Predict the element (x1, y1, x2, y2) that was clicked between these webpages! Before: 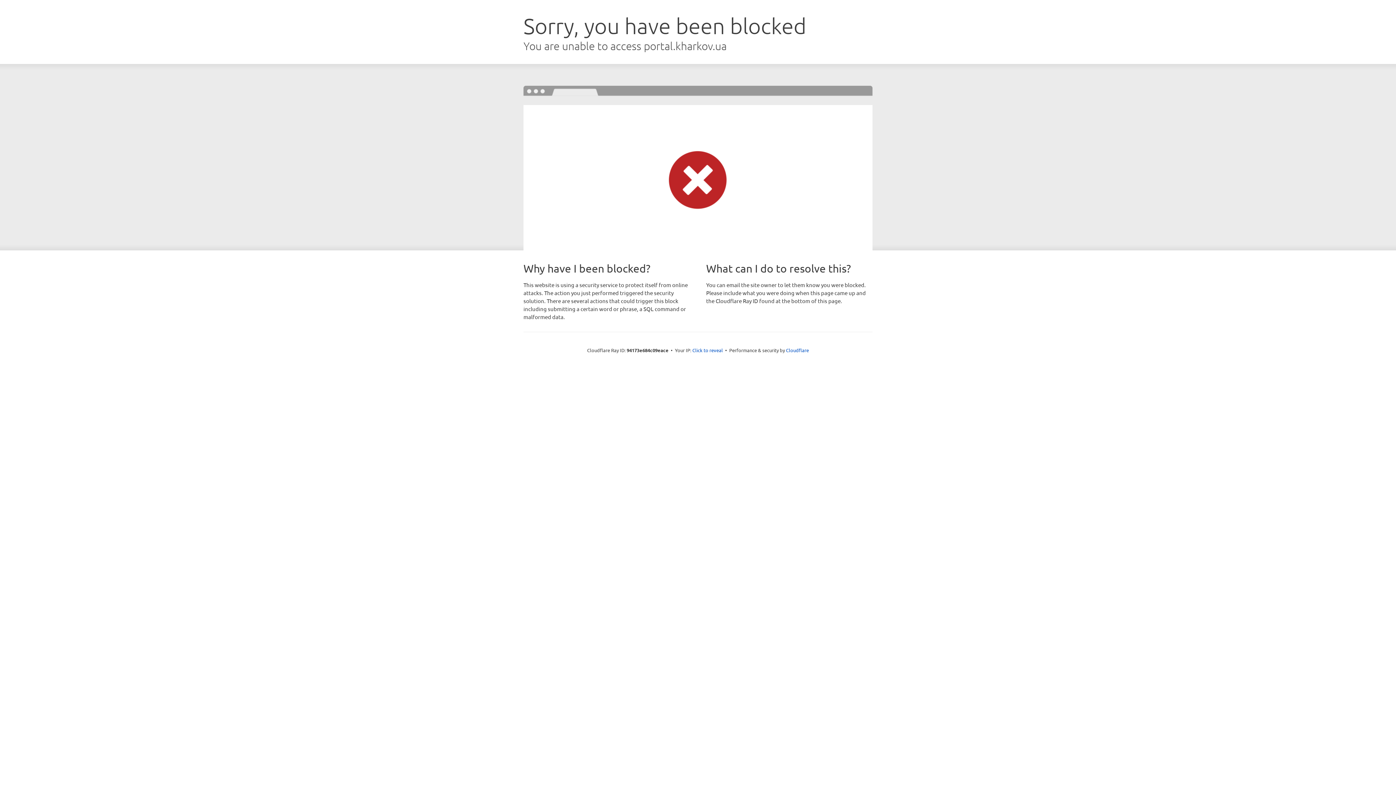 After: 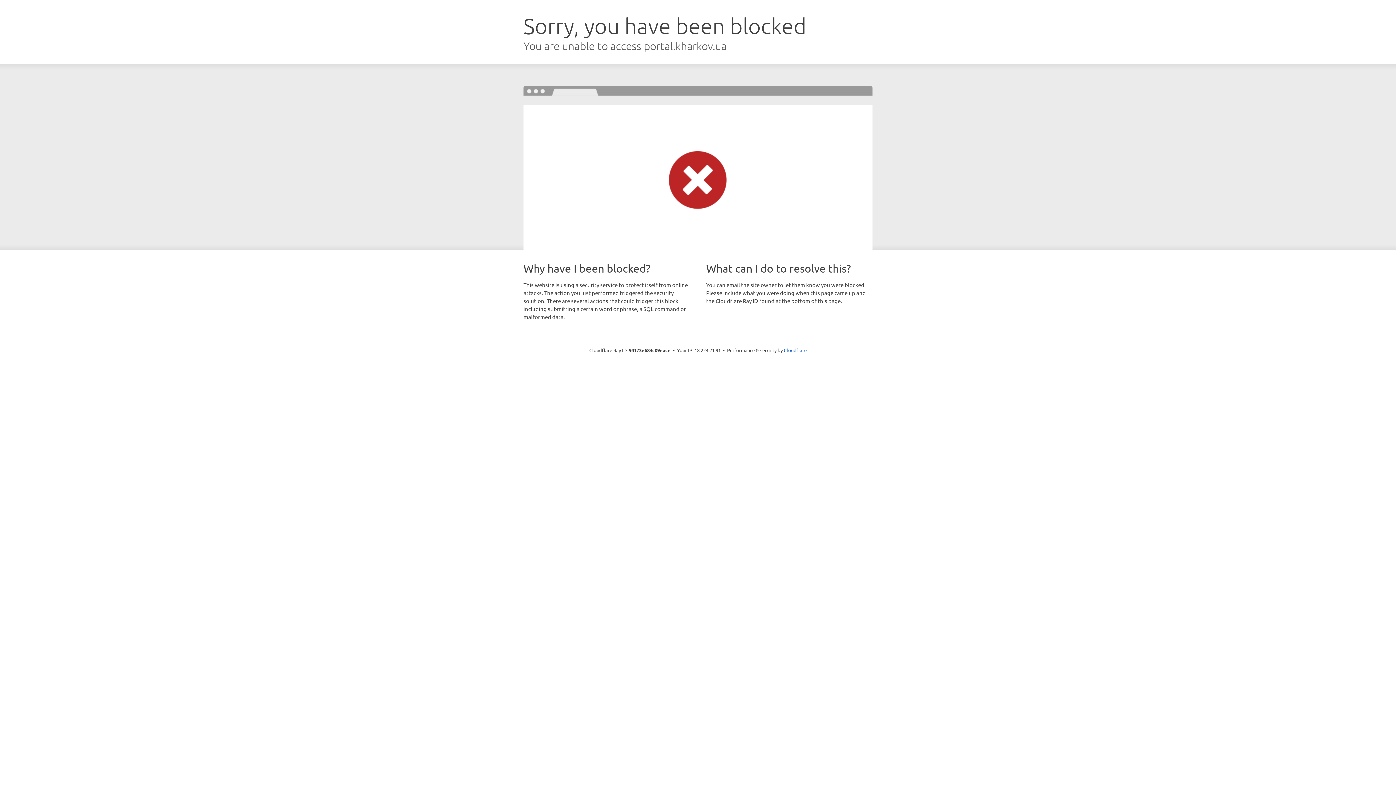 Action: bbox: (692, 346, 723, 353) label: Click to reveal